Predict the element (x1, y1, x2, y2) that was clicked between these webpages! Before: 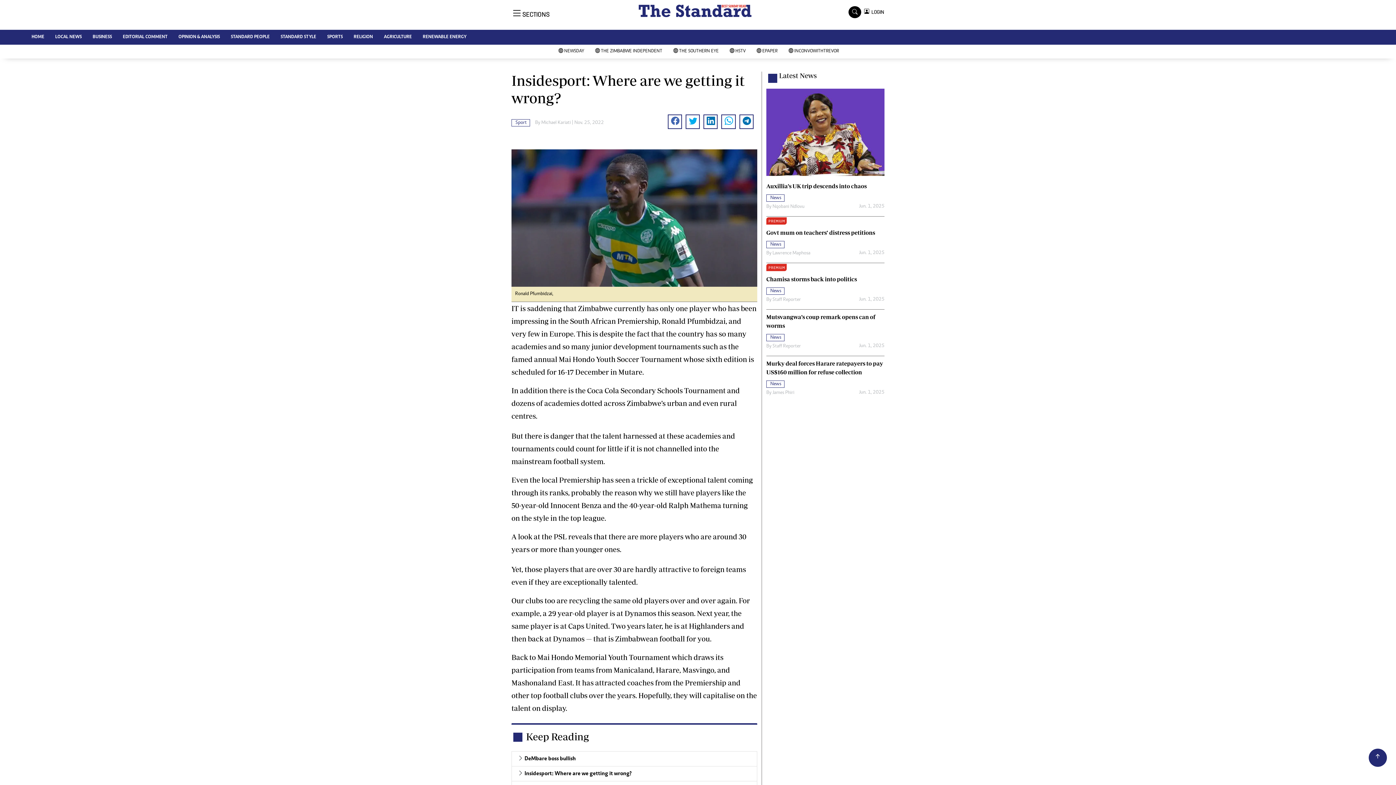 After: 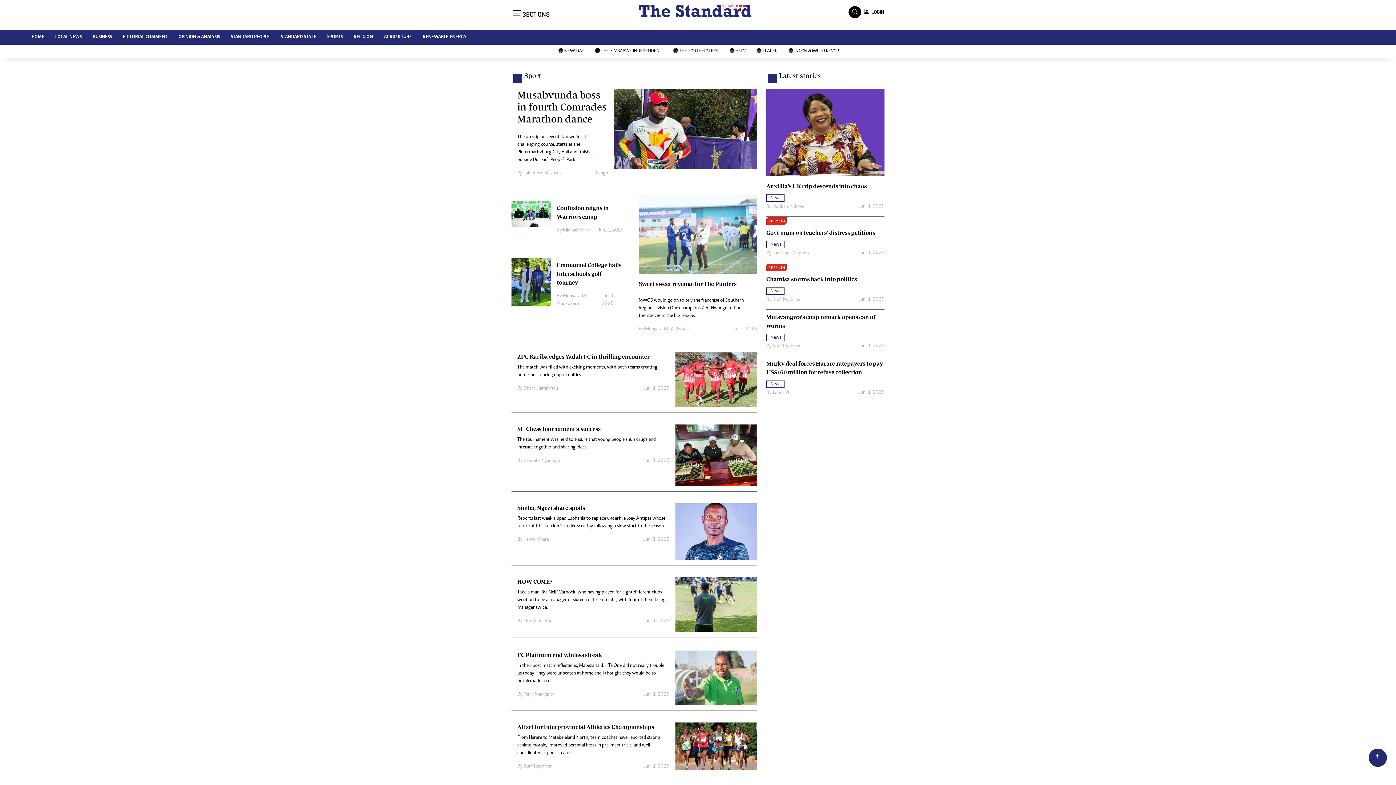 Action: label: SPORTS bbox: (321, 29, 348, 44)